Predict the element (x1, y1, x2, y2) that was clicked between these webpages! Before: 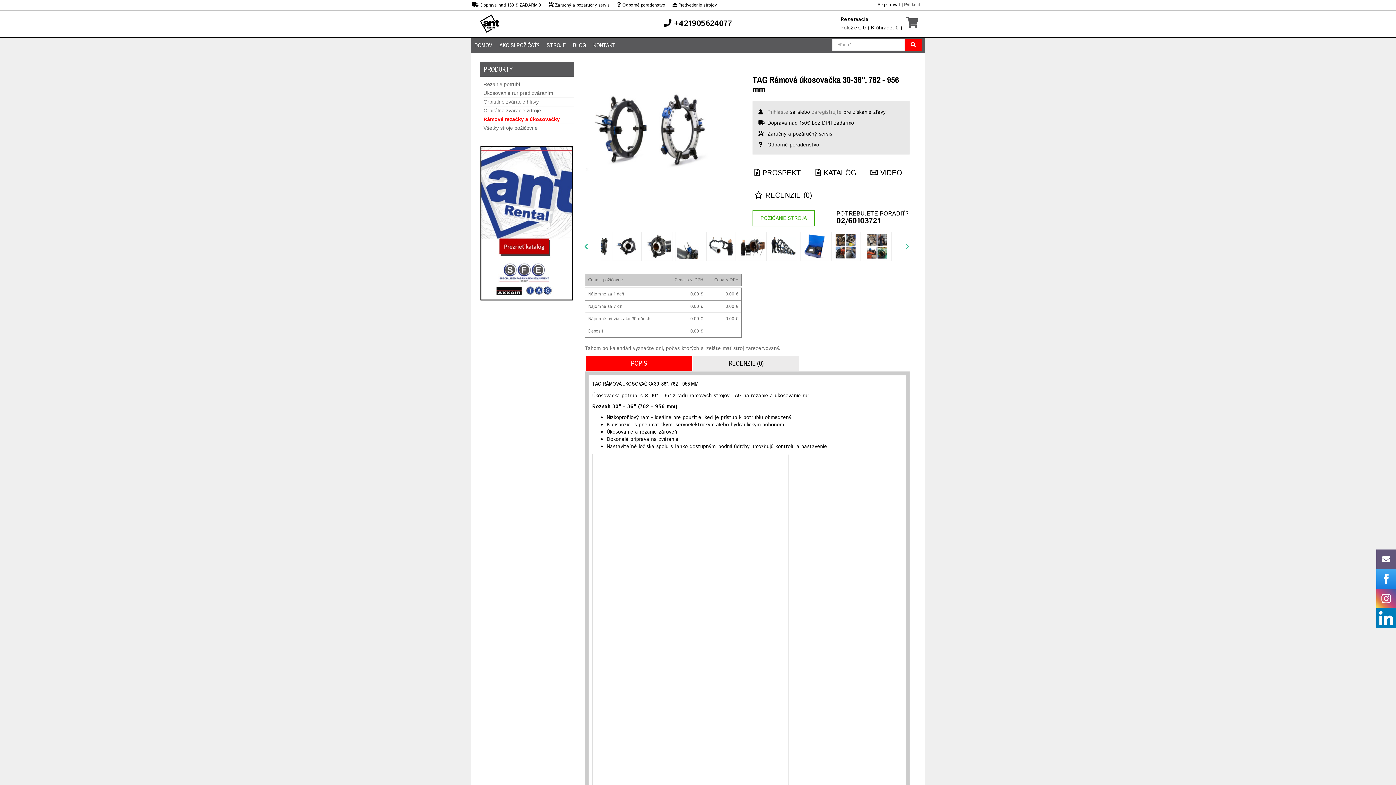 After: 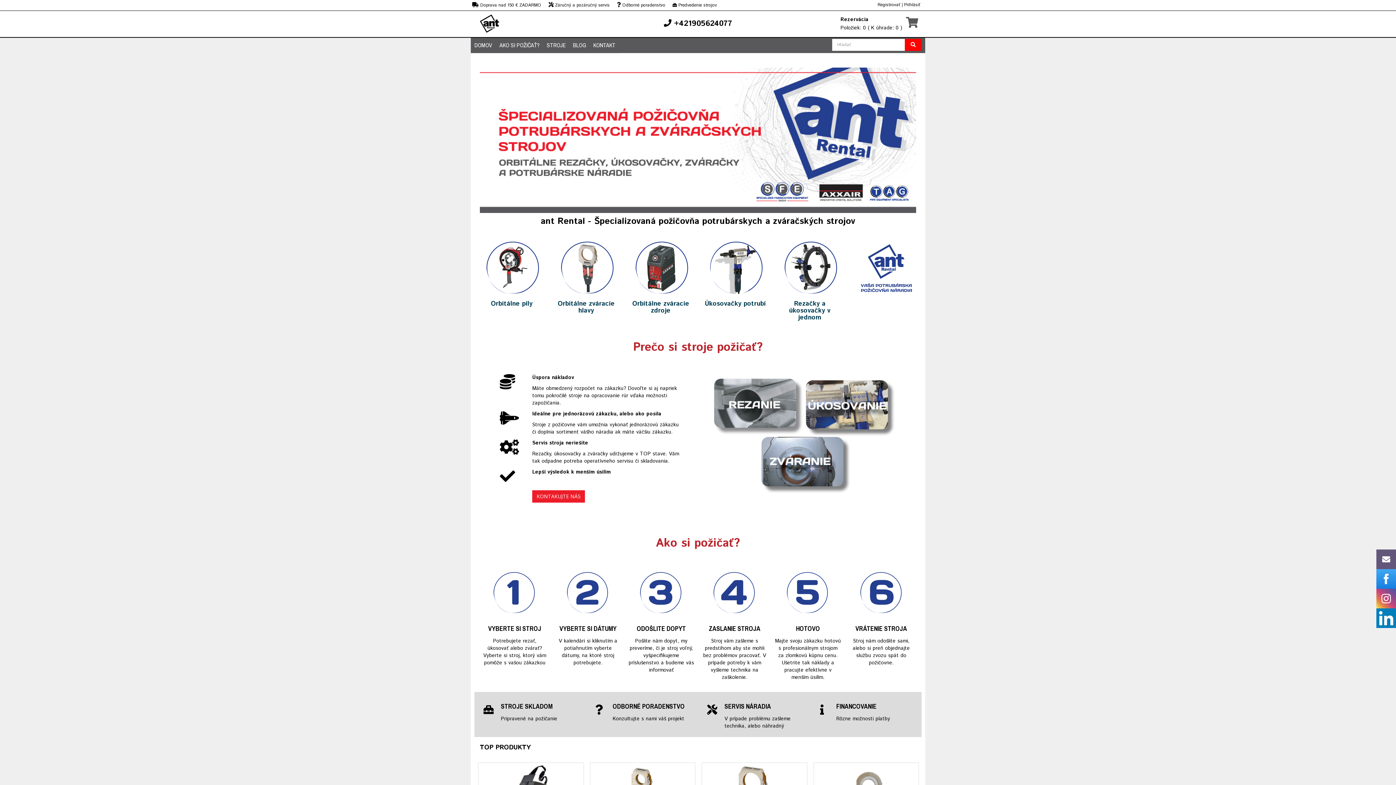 Action: bbox: (1376, 569, 1396, 589)